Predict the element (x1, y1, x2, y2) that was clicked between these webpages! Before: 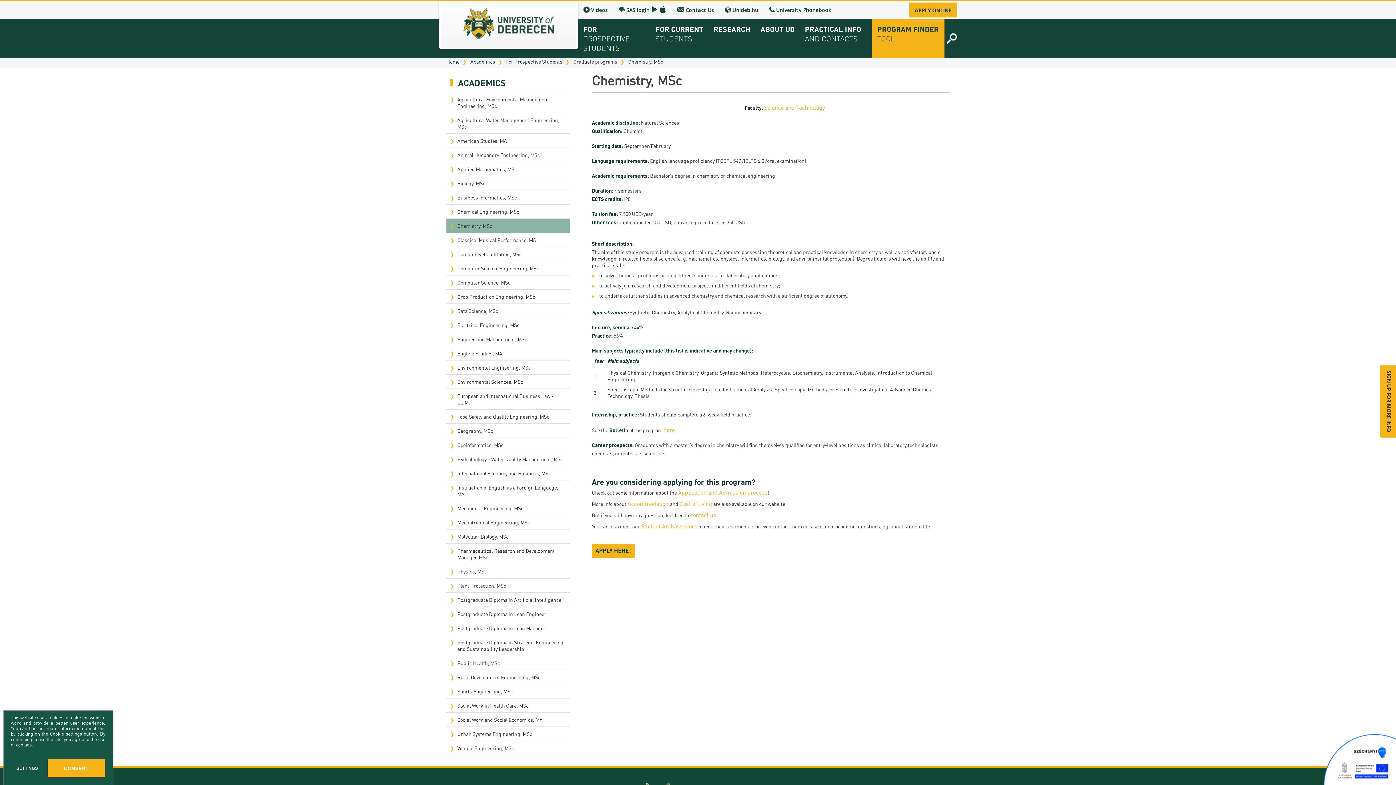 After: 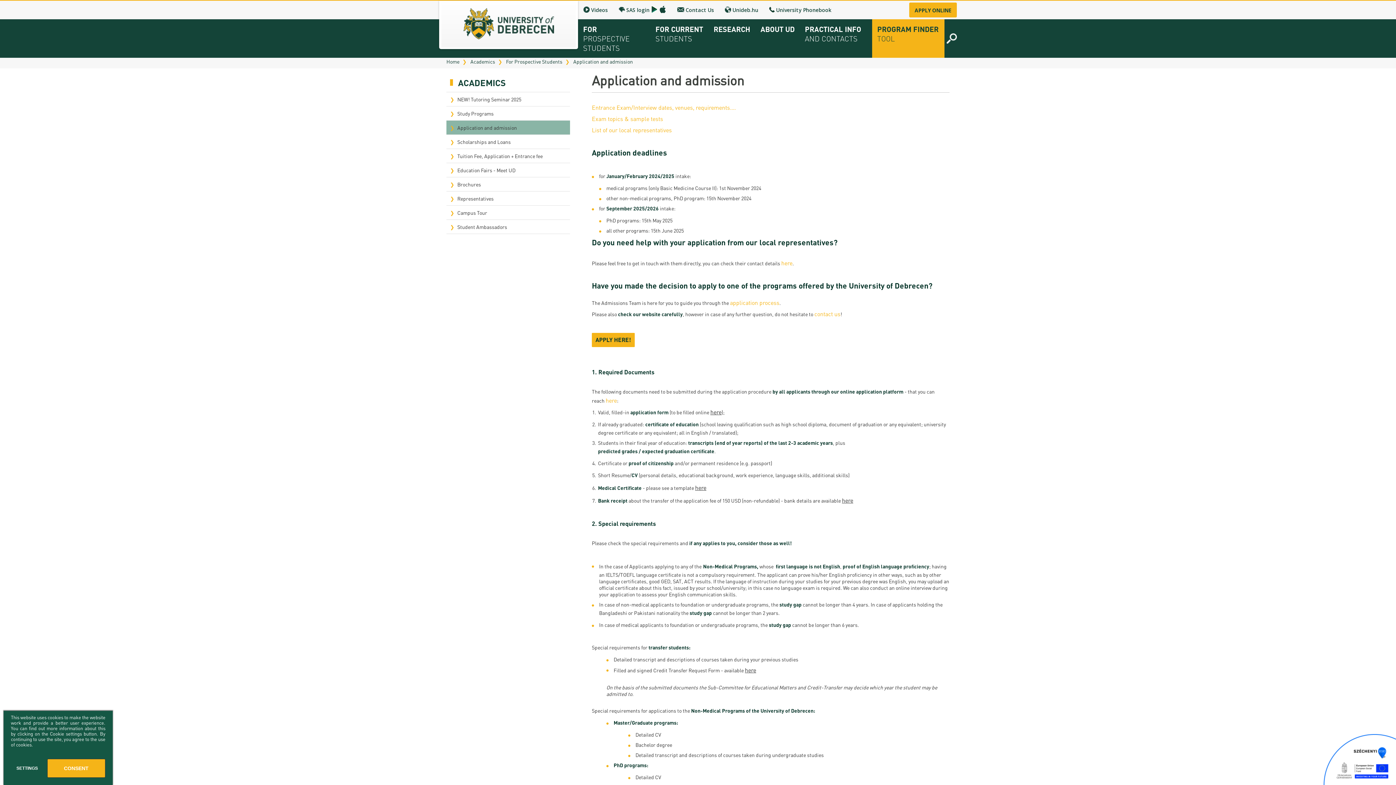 Action: label: APPLY ONLINE bbox: (909, 2, 957, 17)